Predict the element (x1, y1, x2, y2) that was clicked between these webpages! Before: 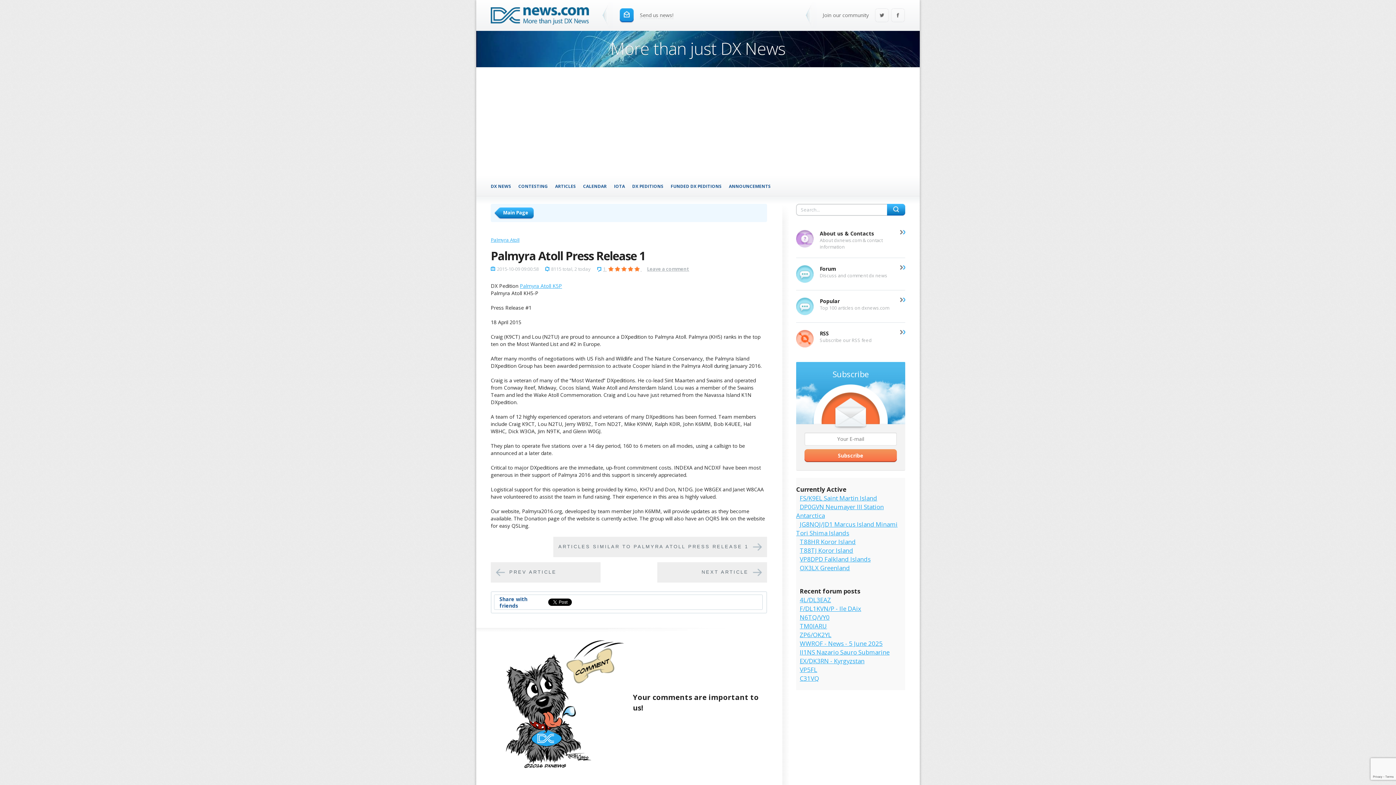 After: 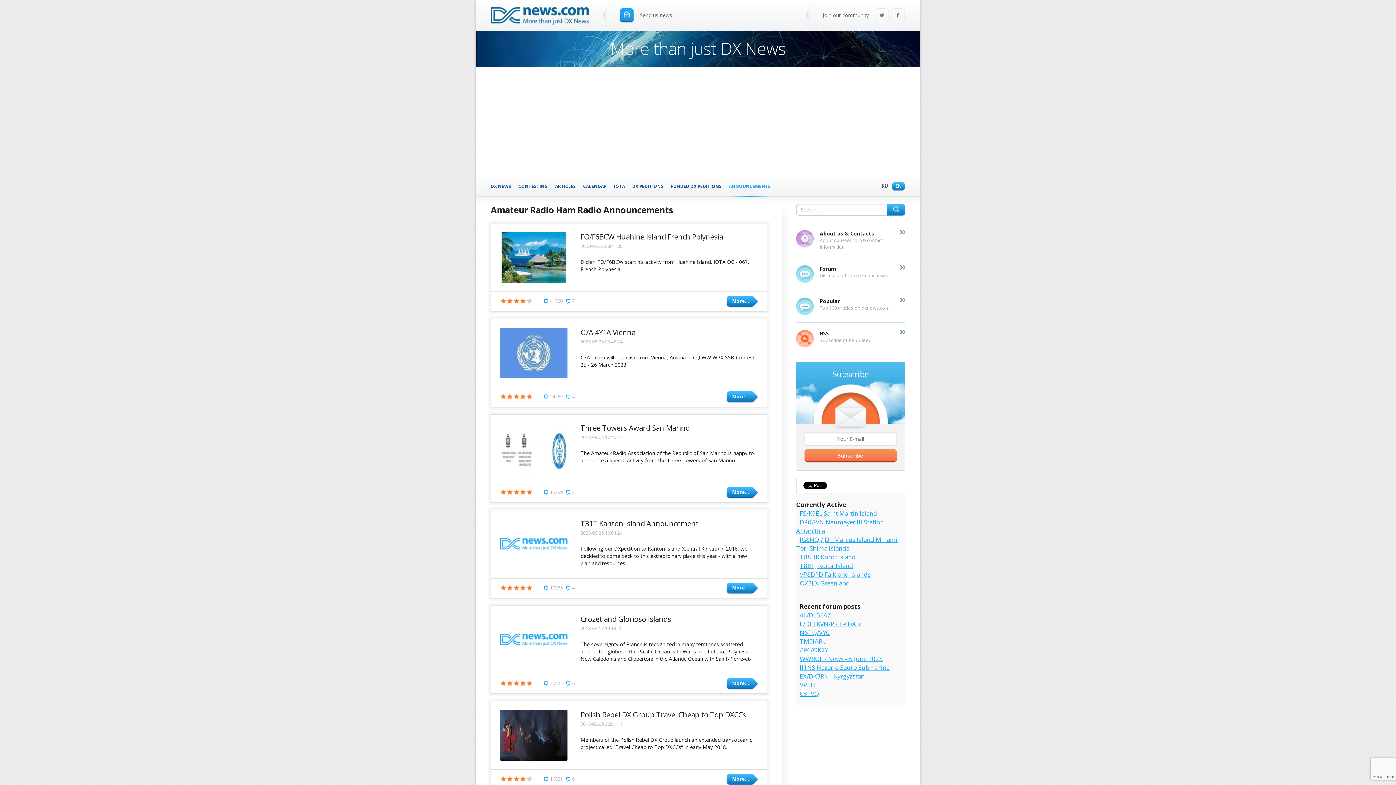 Action: bbox: (729, 176, 770, 196) label: ANNOUNCEMENTS